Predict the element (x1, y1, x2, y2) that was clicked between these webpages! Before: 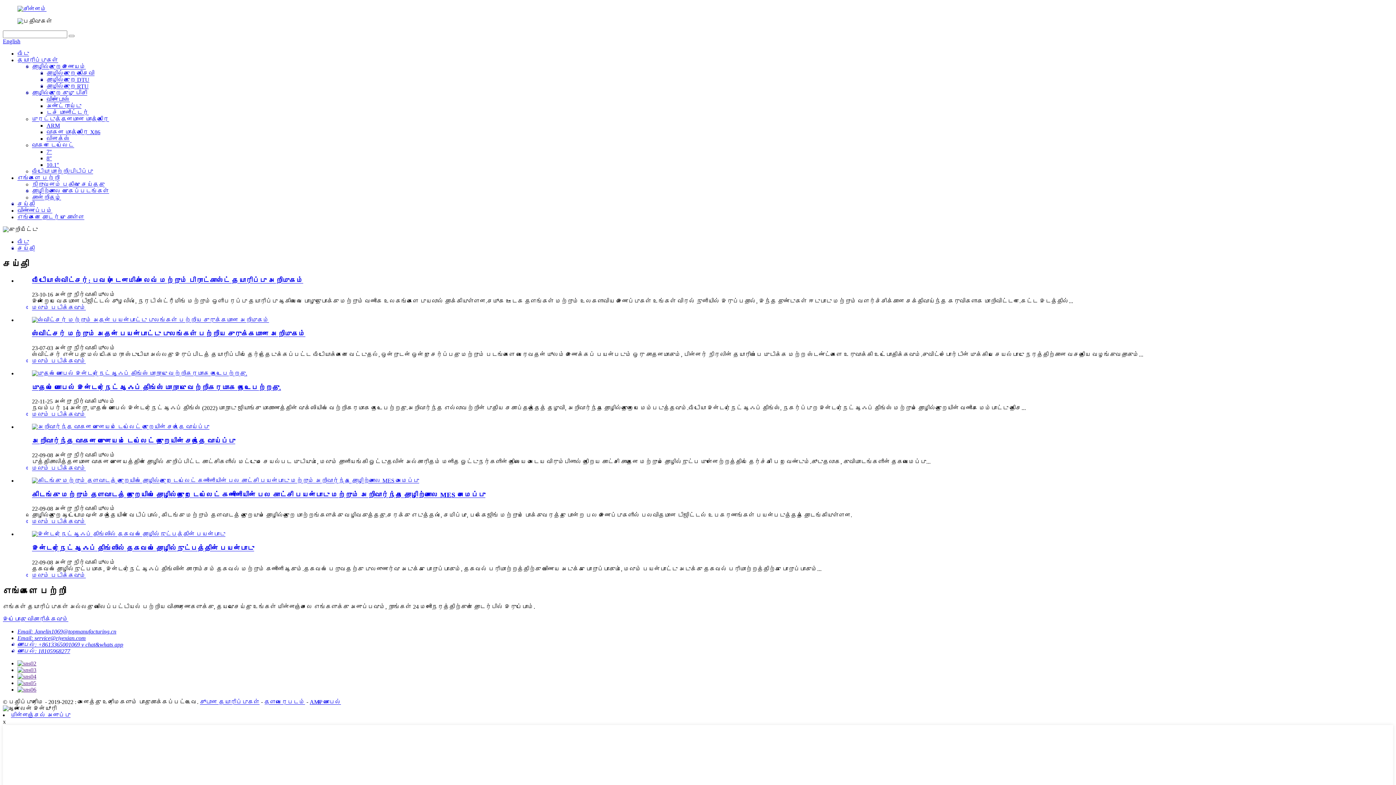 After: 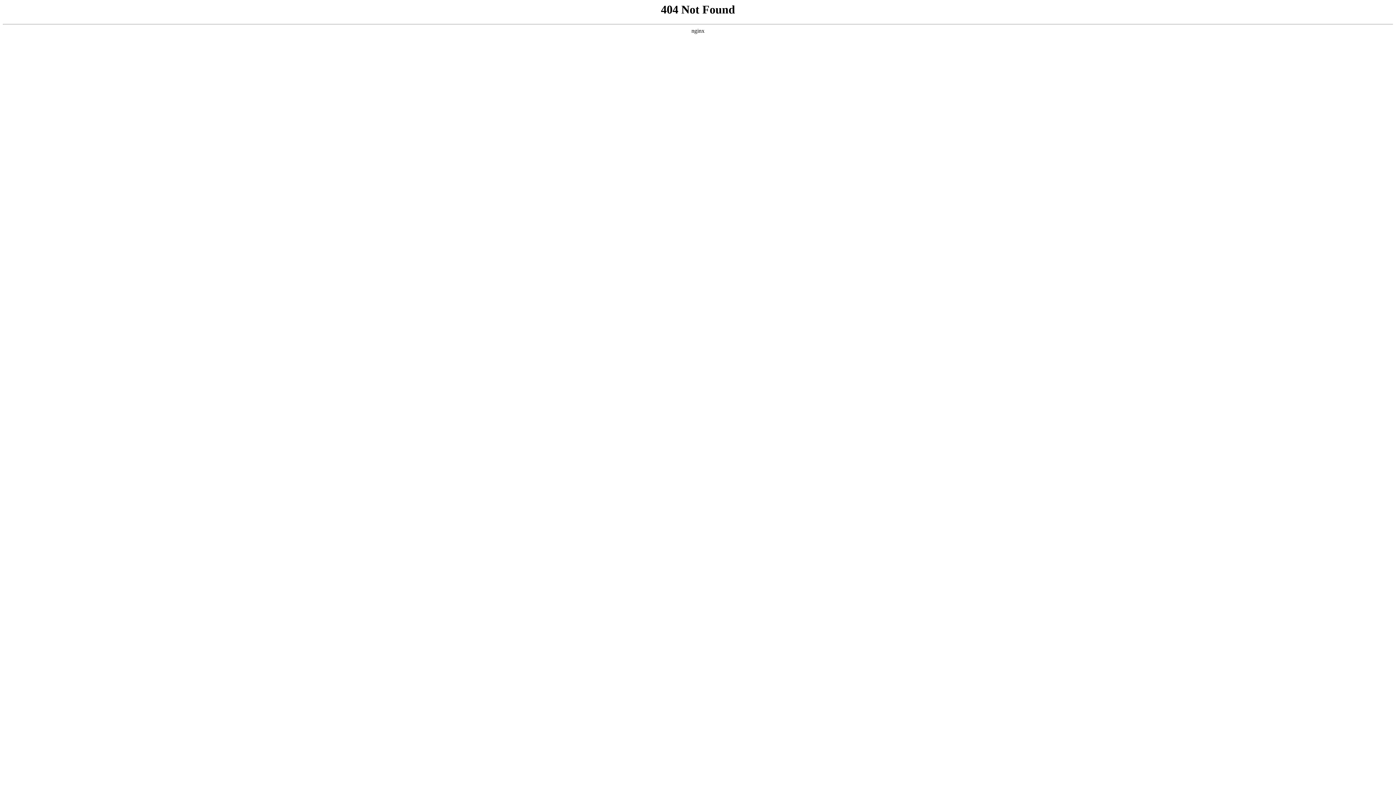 Action: bbox: (68, 34, 74, 37)